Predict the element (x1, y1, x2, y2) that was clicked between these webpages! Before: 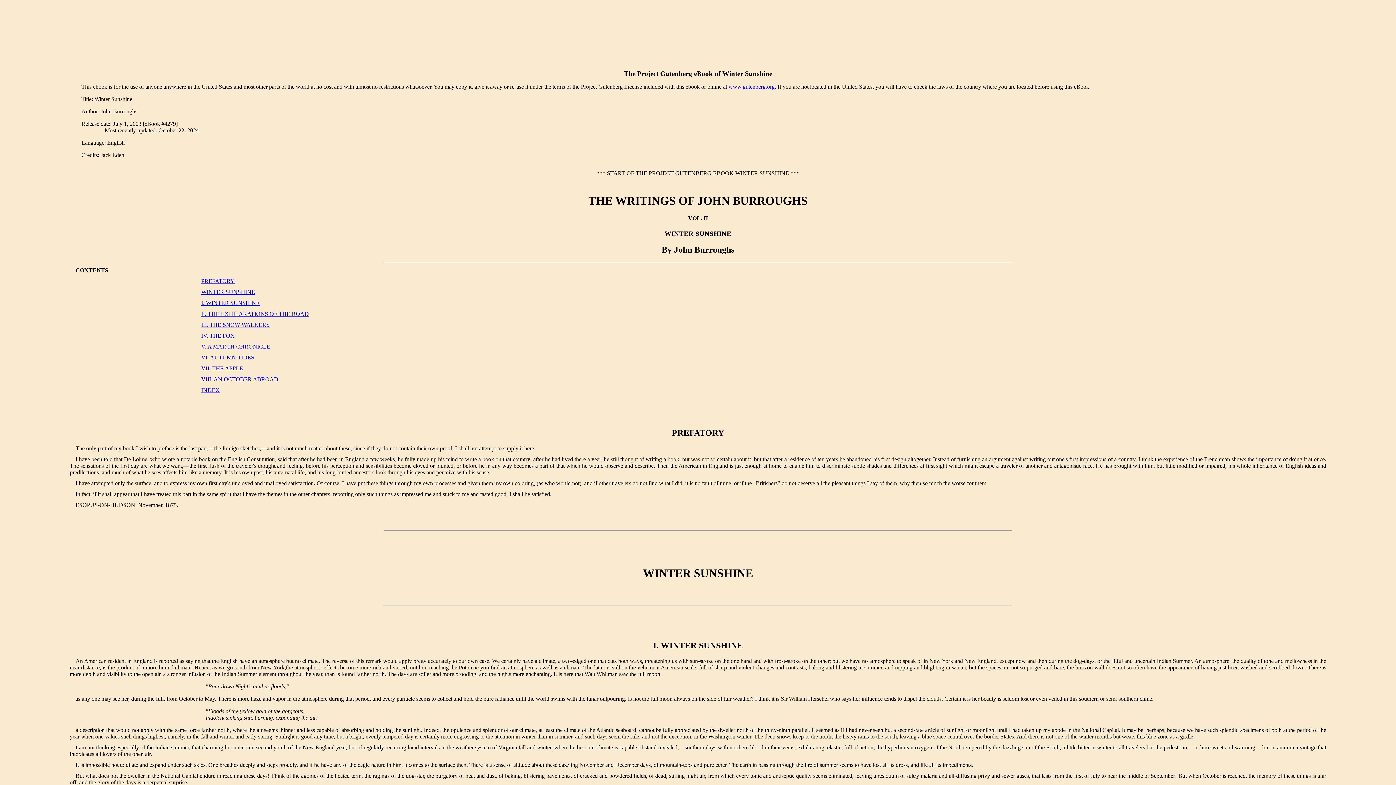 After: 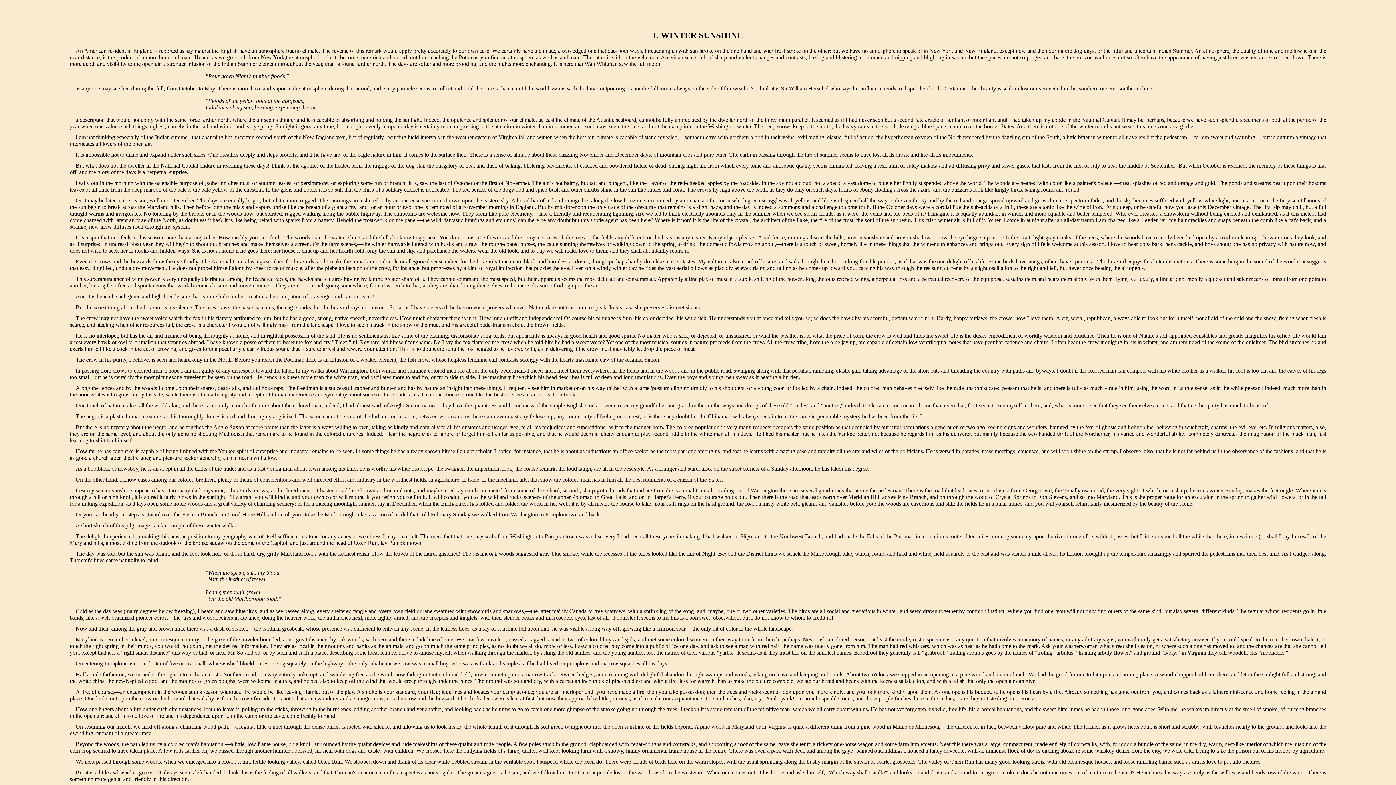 Action: bbox: (201, 299, 259, 306) label: I. WINTER SUNSHINE